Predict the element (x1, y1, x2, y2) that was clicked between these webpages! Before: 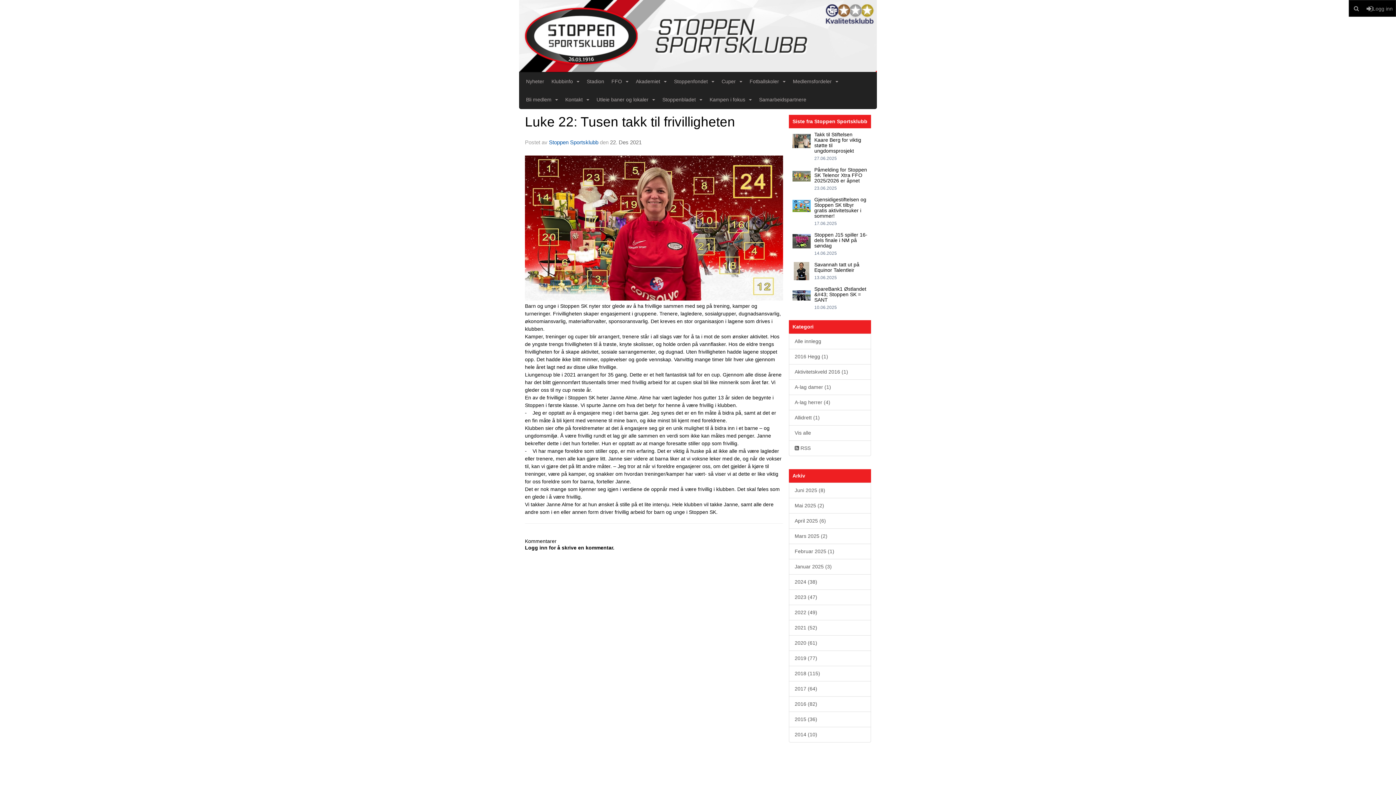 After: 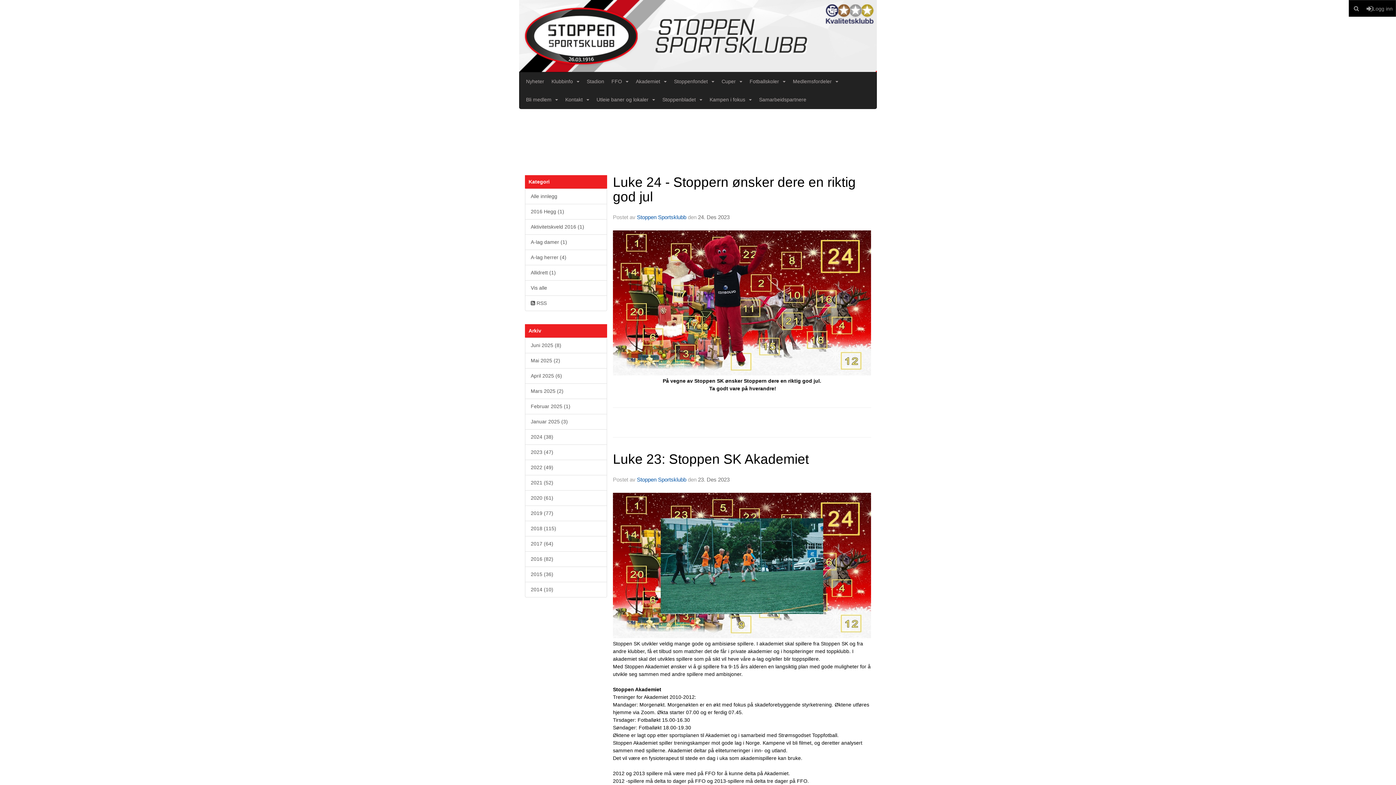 Action: label: 2023 (47) bbox: (789, 589, 871, 605)